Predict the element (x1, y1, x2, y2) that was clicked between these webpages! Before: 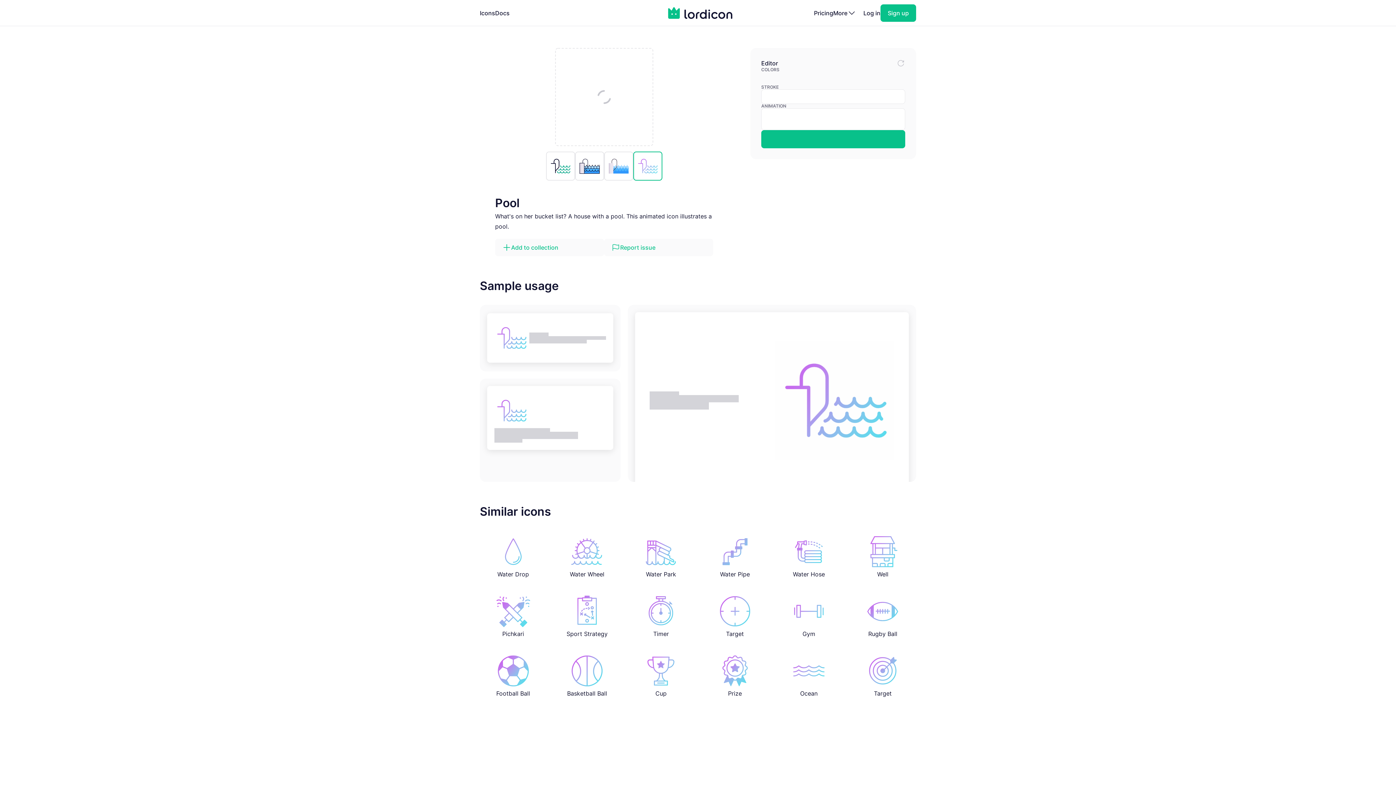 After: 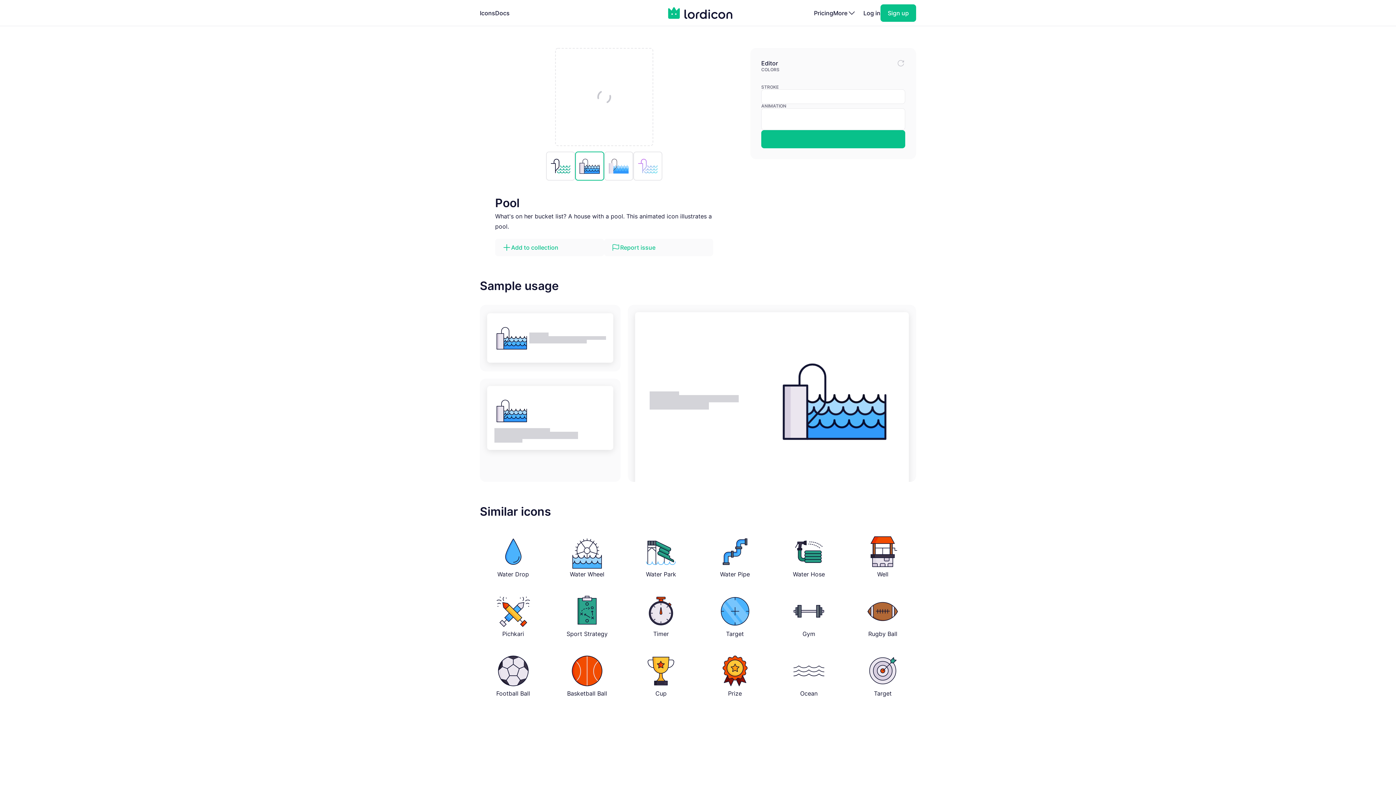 Action: bbox: (575, 151, 604, 180)